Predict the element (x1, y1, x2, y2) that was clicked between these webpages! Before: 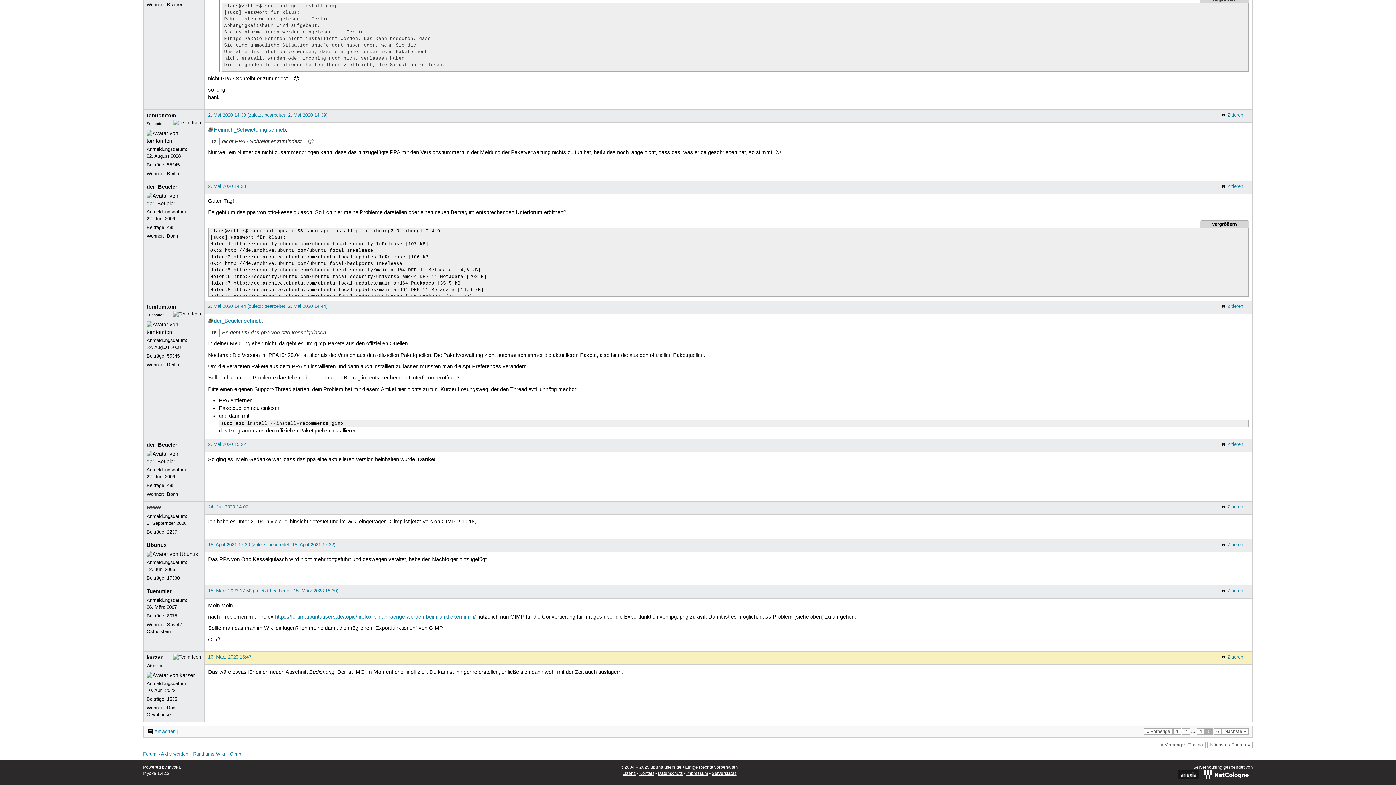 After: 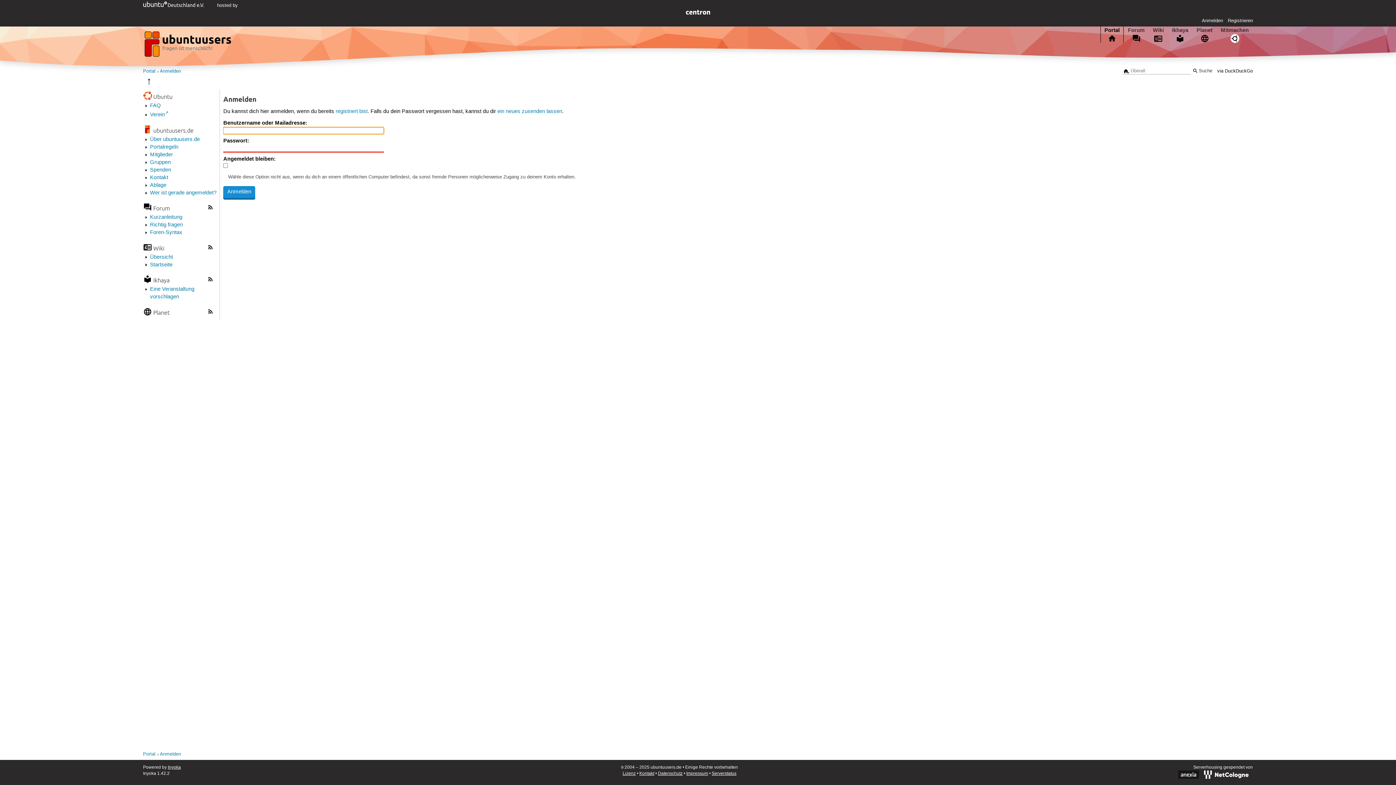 Action: bbox: (1220, 588, 1243, 594) label: Zitieren